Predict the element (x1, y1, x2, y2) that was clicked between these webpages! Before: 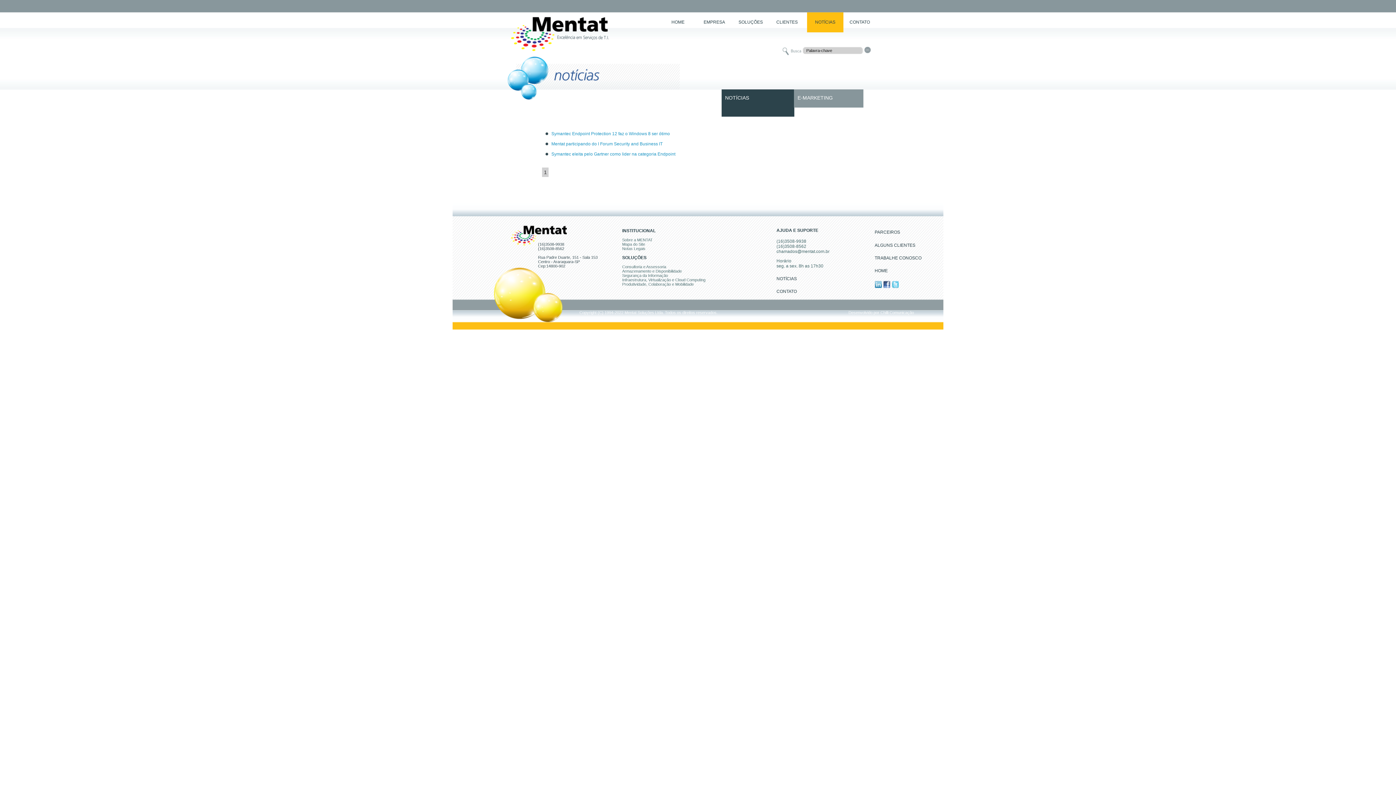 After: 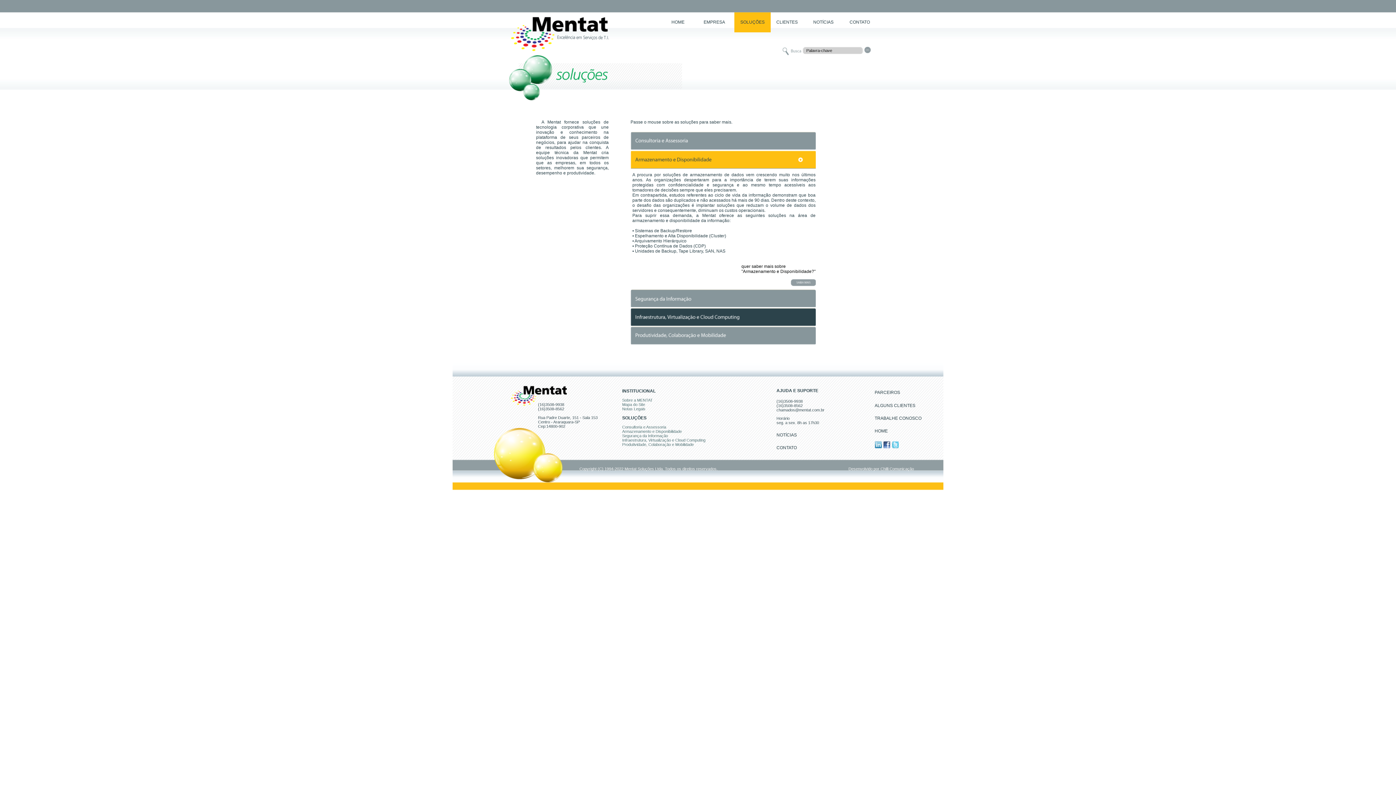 Action: label: Armazenamento e Disponibilidade bbox: (622, 269, 682, 273)